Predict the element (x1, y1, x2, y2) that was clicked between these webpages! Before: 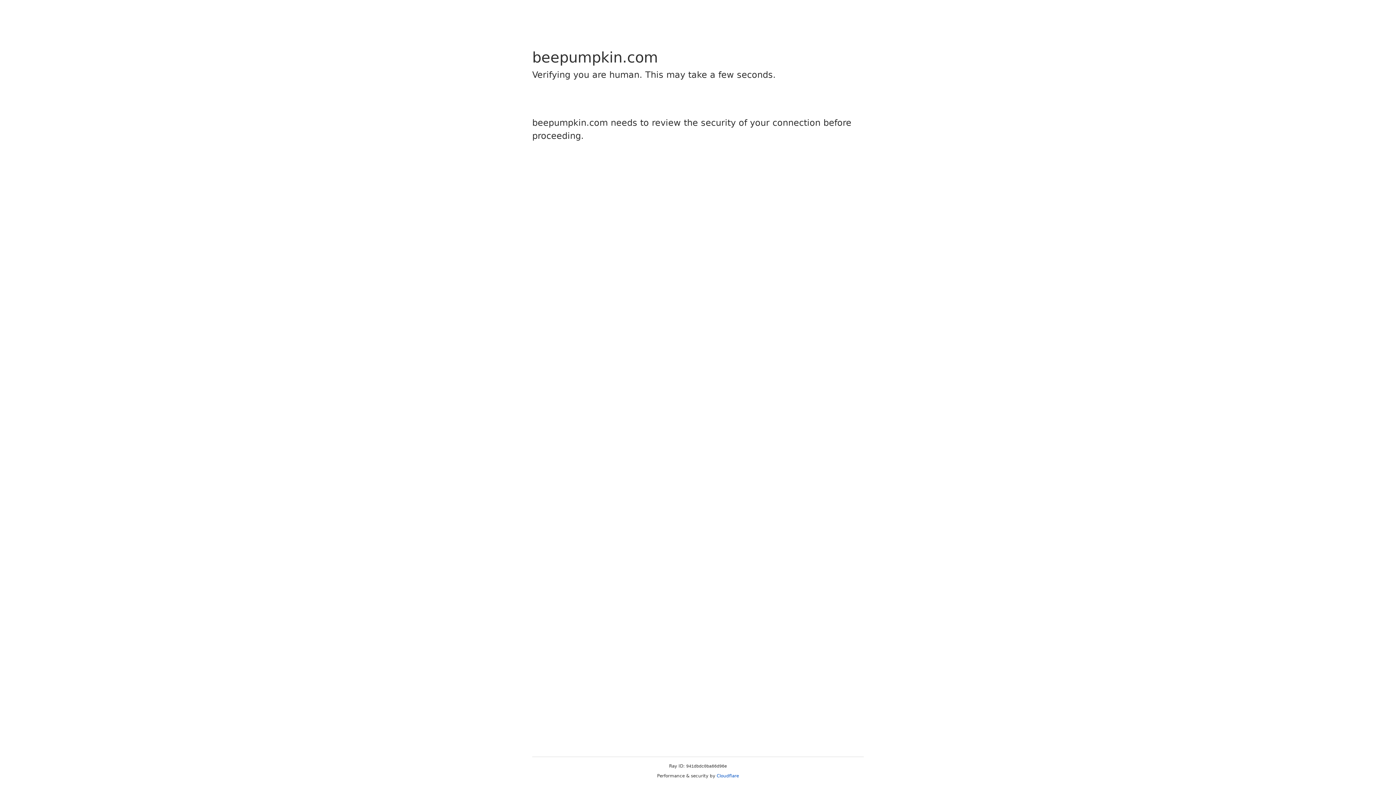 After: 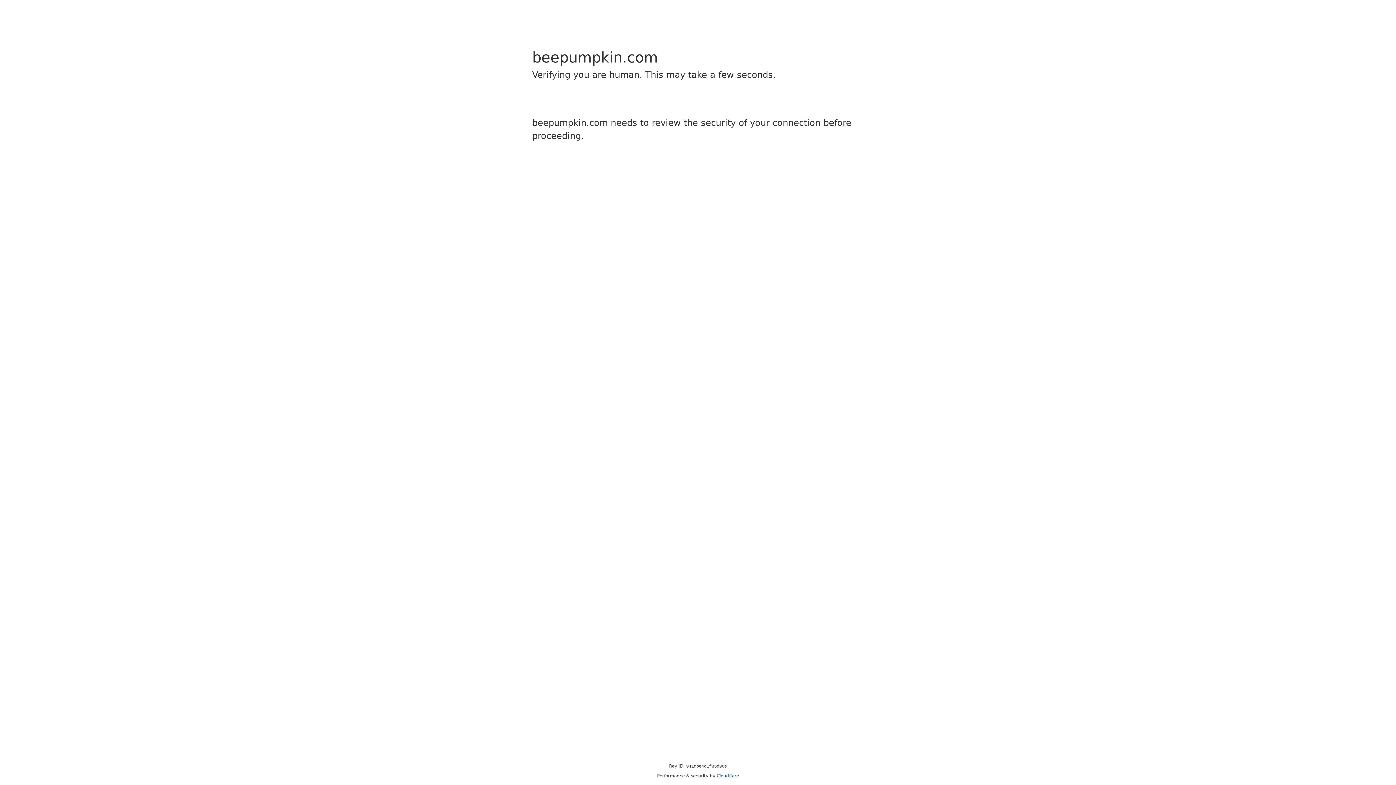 Action: bbox: (716, 773, 739, 778) label: Cloudflare